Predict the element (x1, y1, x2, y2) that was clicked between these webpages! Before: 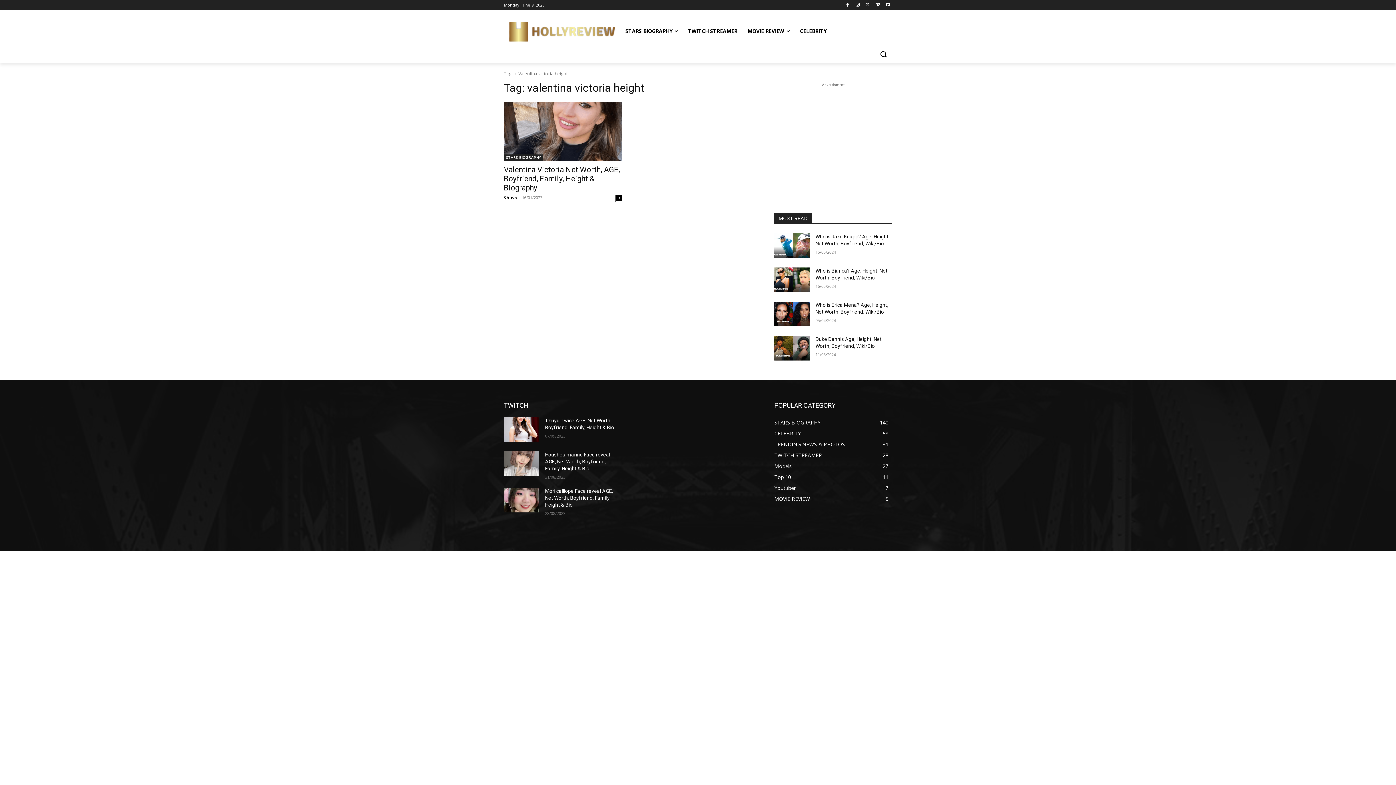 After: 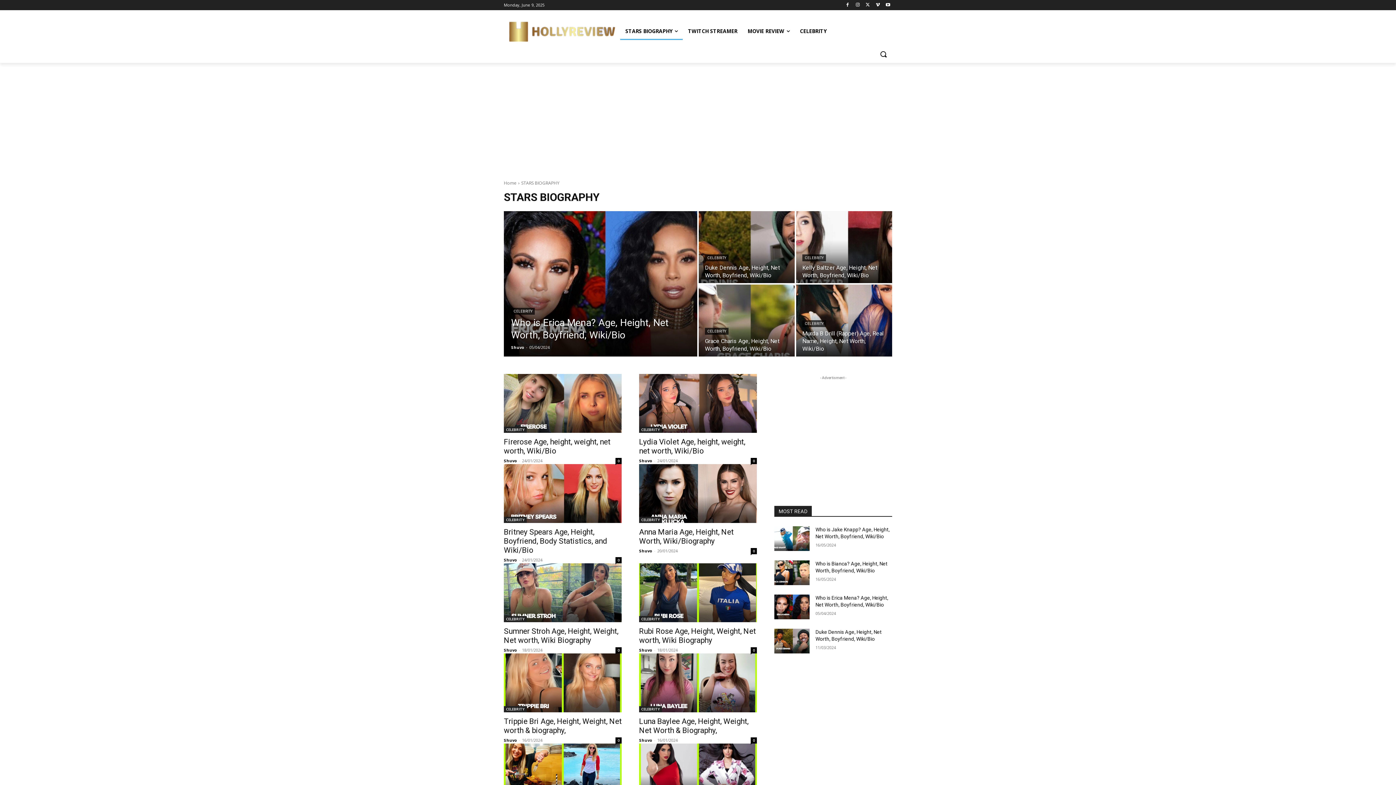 Action: bbox: (620, 22, 683, 40) label: STARS BIOGRAPHY